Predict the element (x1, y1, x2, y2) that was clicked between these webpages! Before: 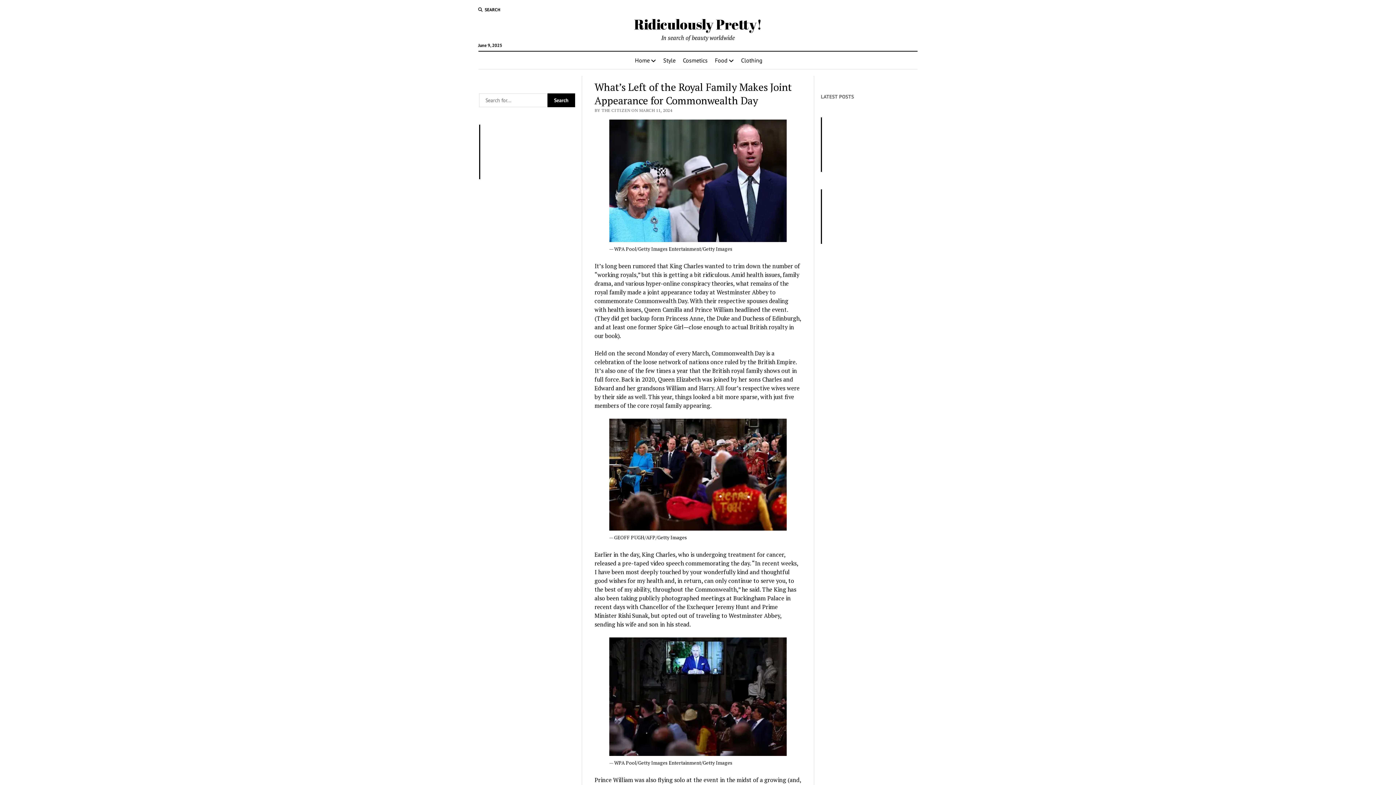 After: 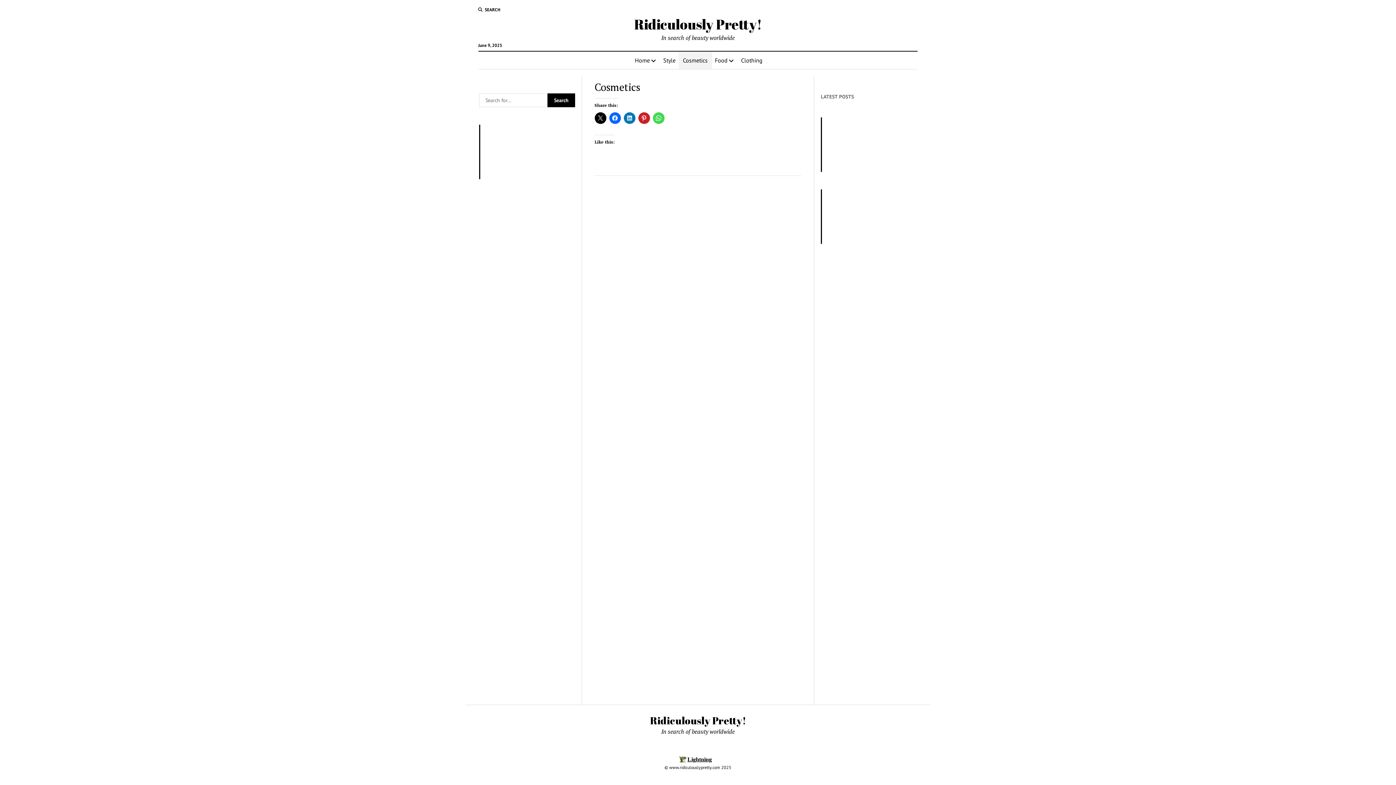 Action: bbox: (678, 51, 712, 69) label: Cosmetics